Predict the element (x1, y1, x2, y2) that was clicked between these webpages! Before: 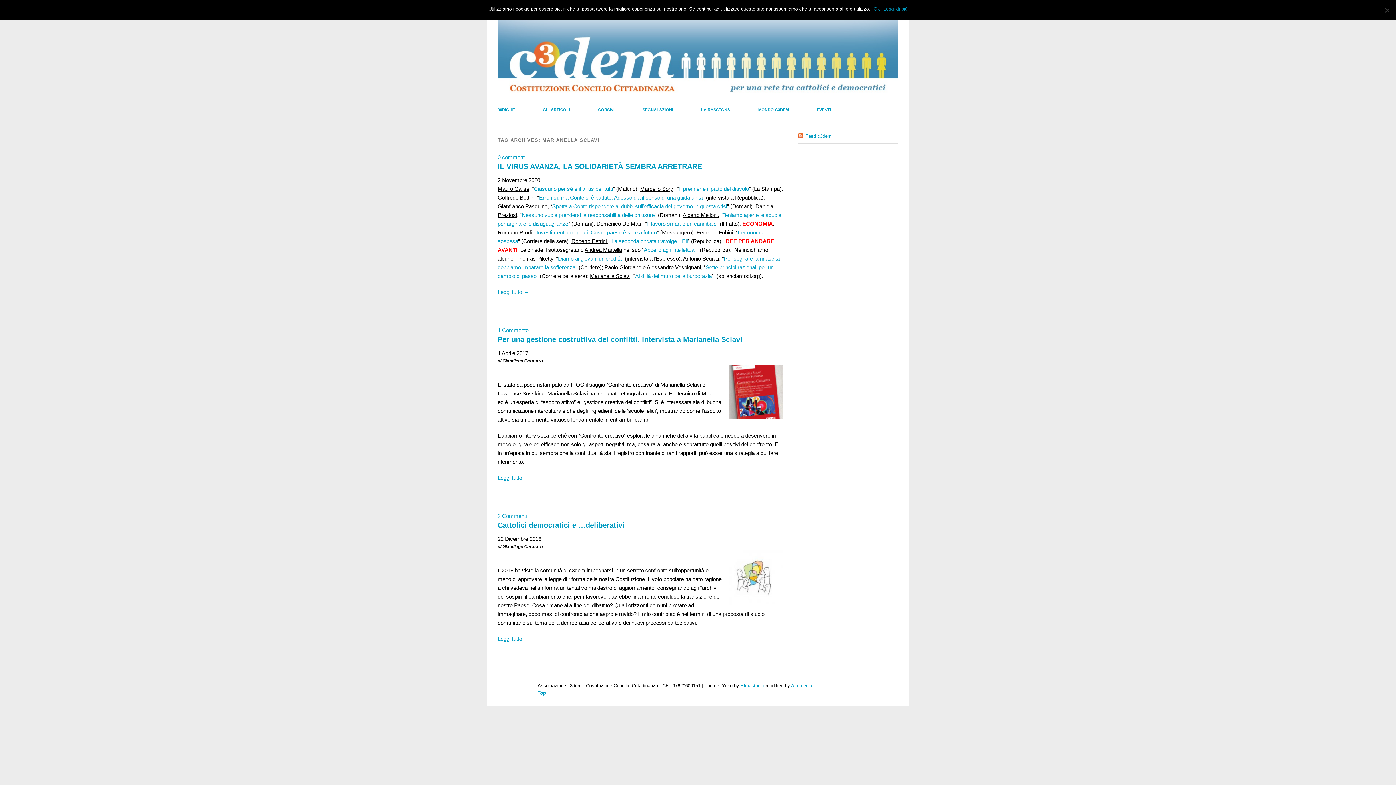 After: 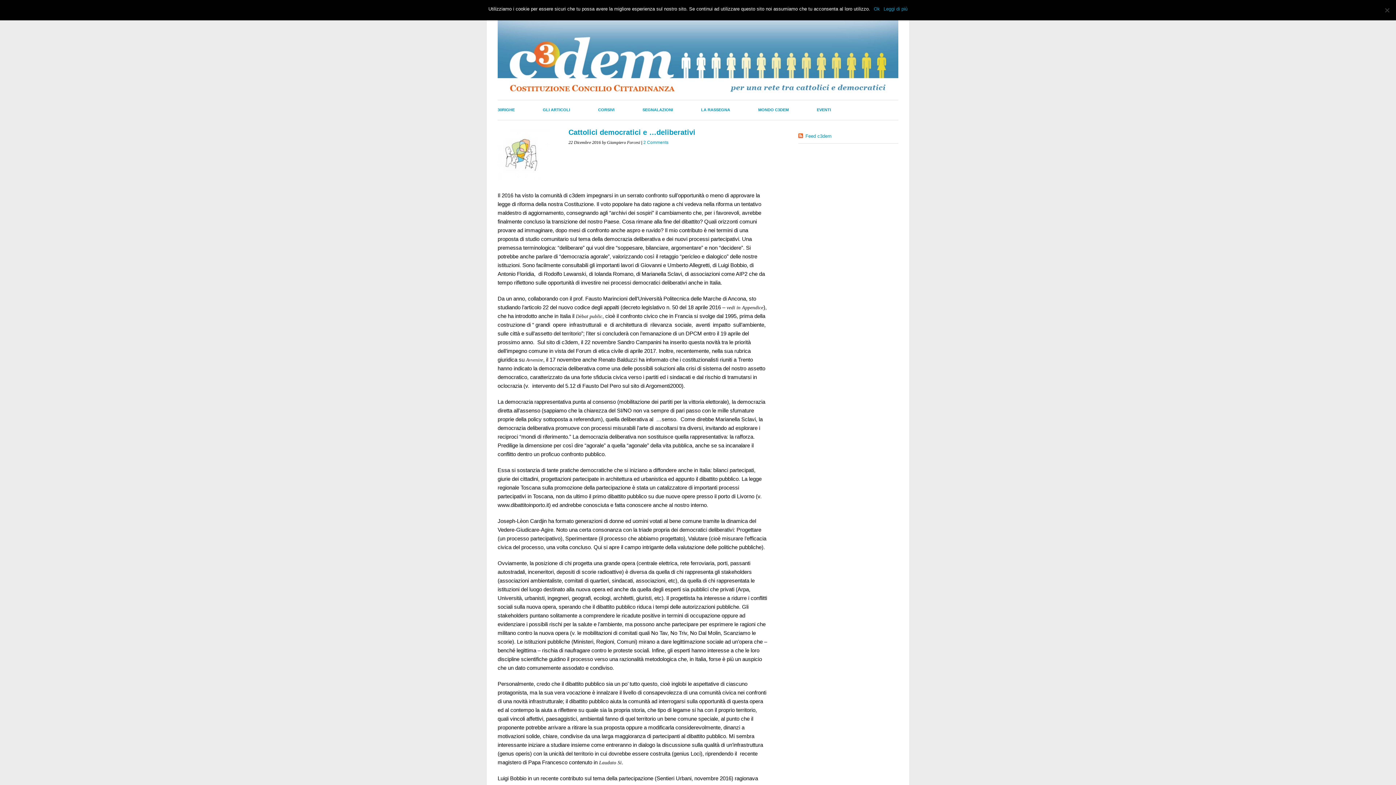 Action: label: Cattolici democratici e …deliberativi bbox: (497, 521, 624, 529)